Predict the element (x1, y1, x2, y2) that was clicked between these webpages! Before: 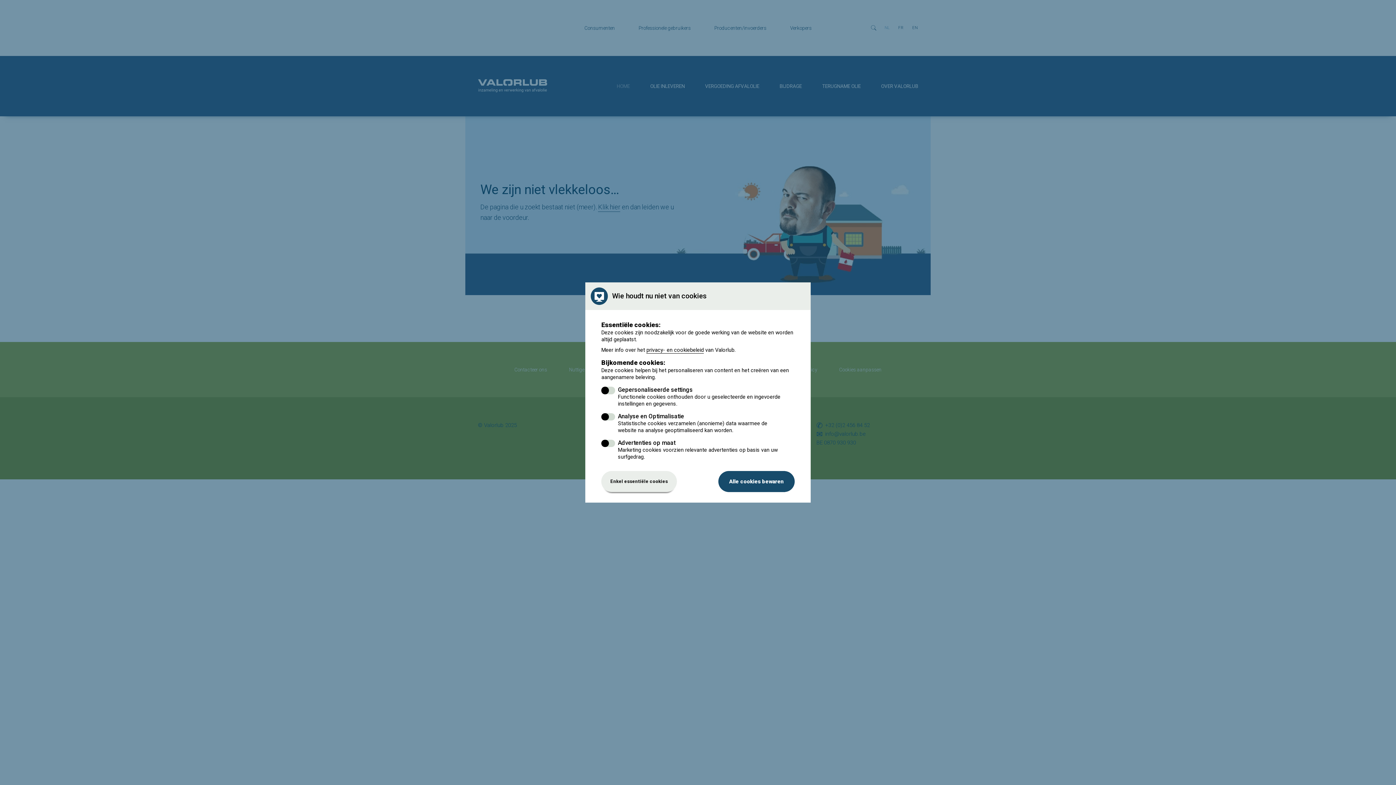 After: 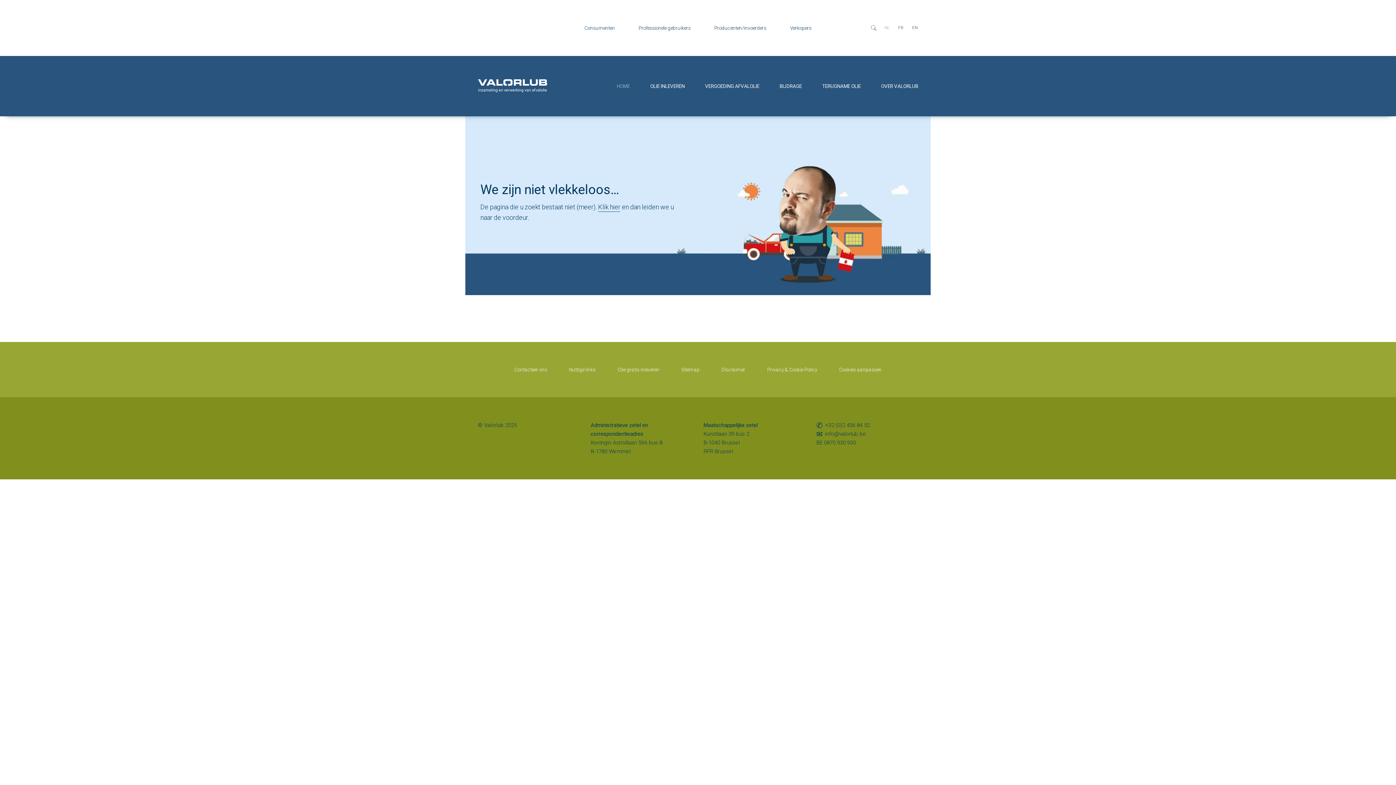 Action: label: Enkel essentiële cookies bbox: (601, 471, 677, 492)